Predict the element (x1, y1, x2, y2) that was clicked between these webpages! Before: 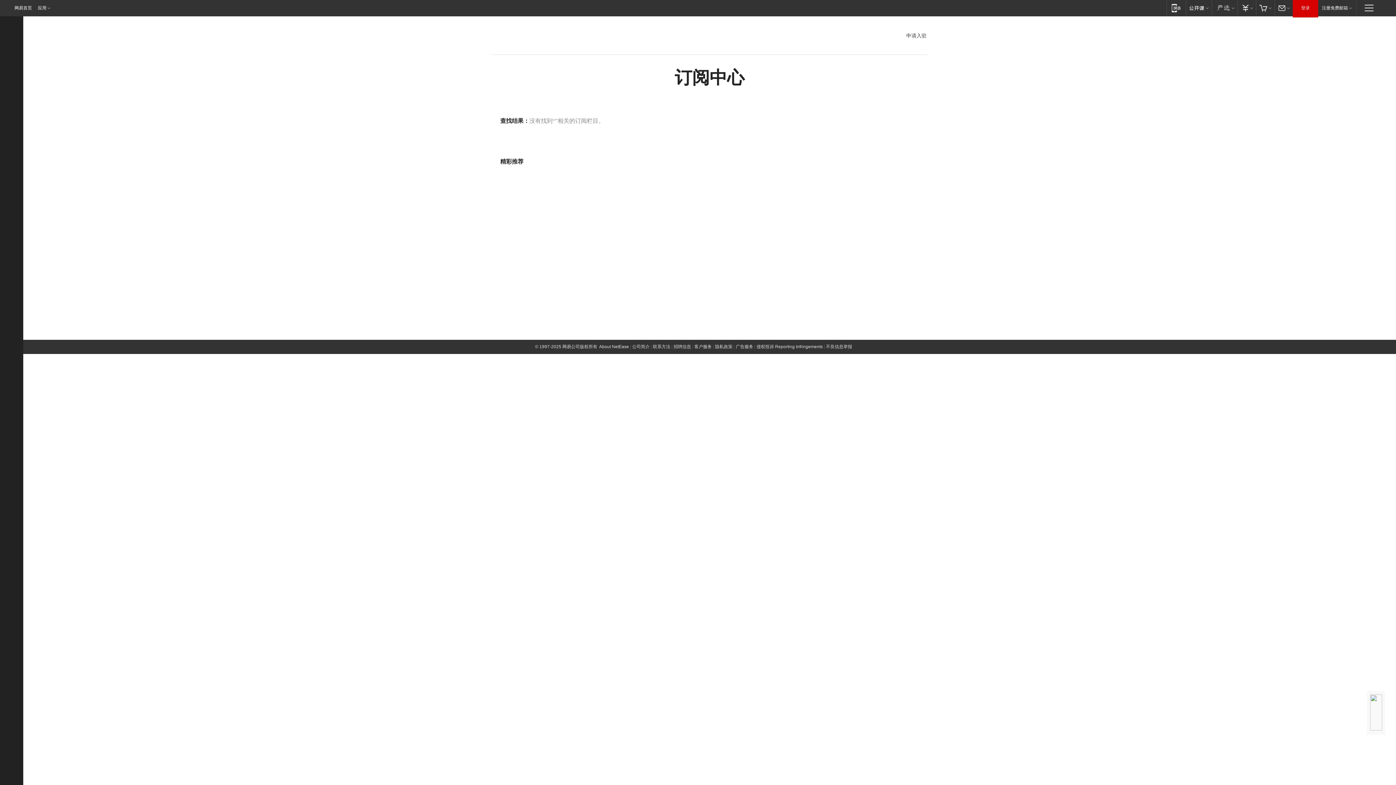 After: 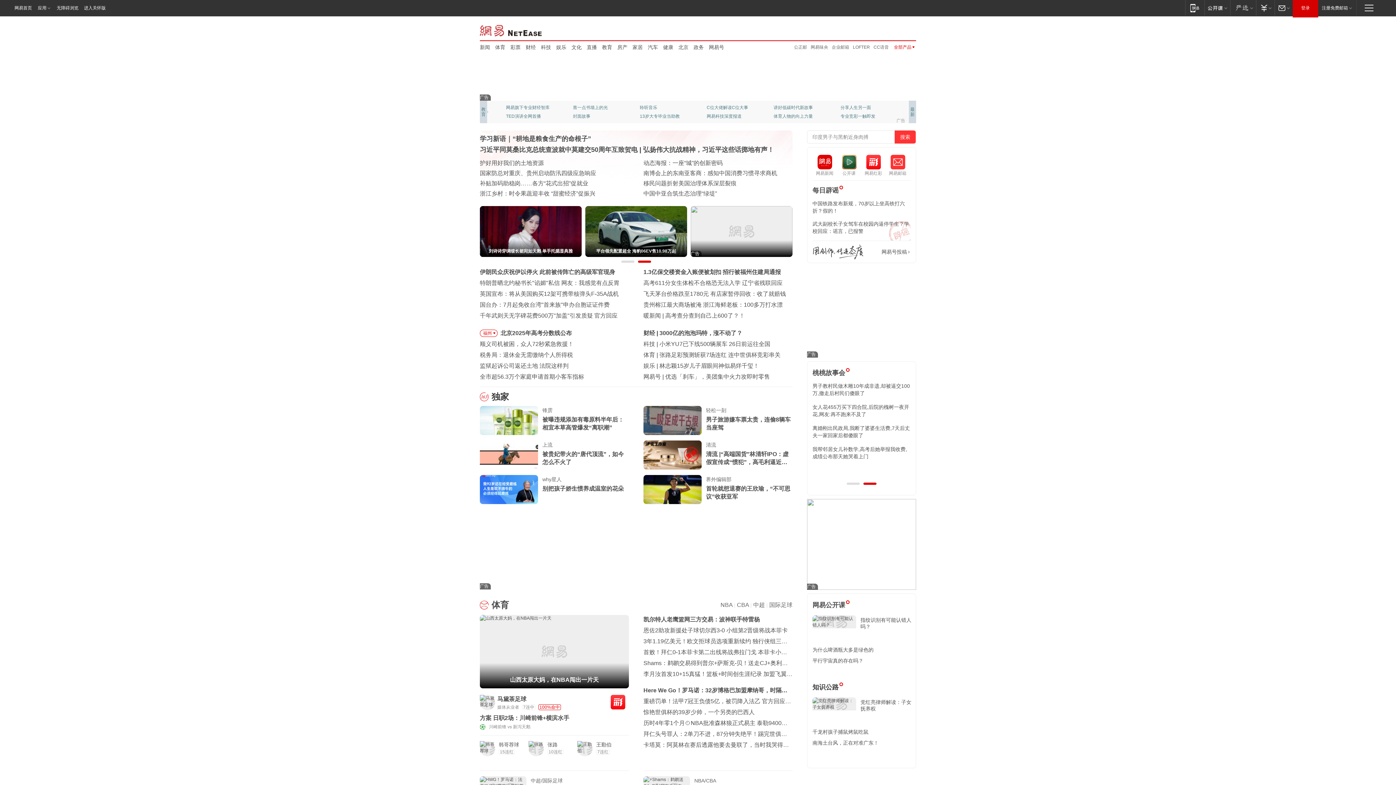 Action: label: 应用 bbox: (34, 0, 54, 15)